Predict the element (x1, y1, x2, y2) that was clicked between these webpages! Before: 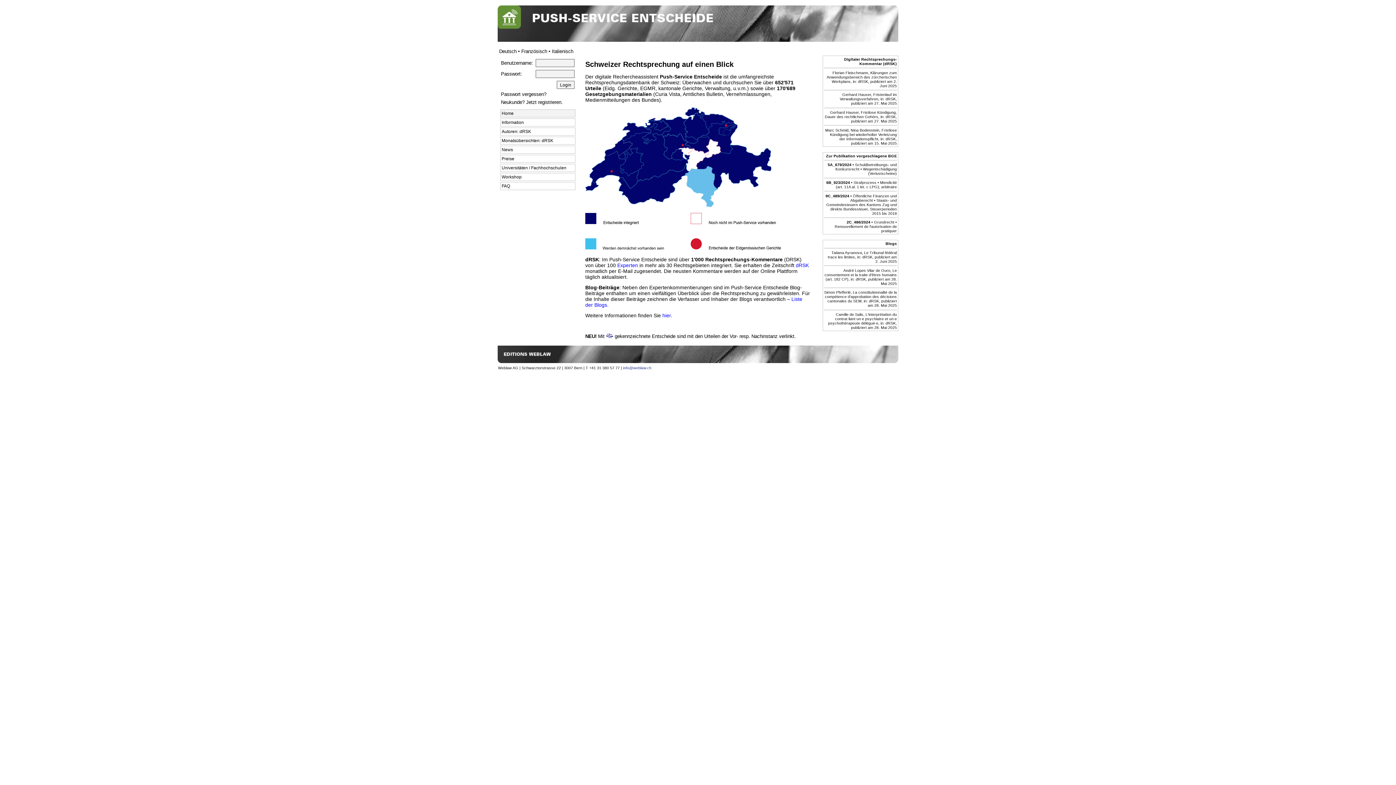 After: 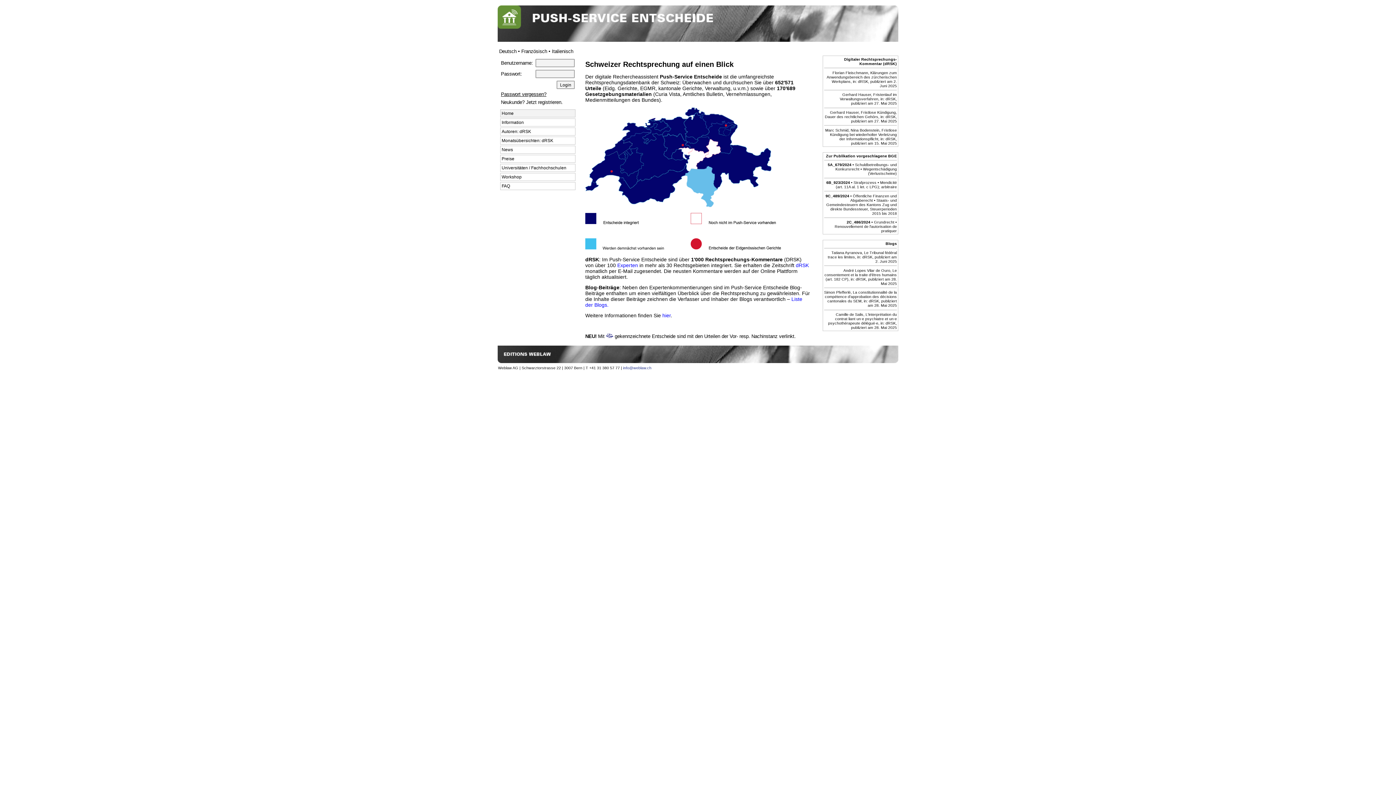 Action: label: Passwort vergessen? bbox: (501, 91, 546, 97)